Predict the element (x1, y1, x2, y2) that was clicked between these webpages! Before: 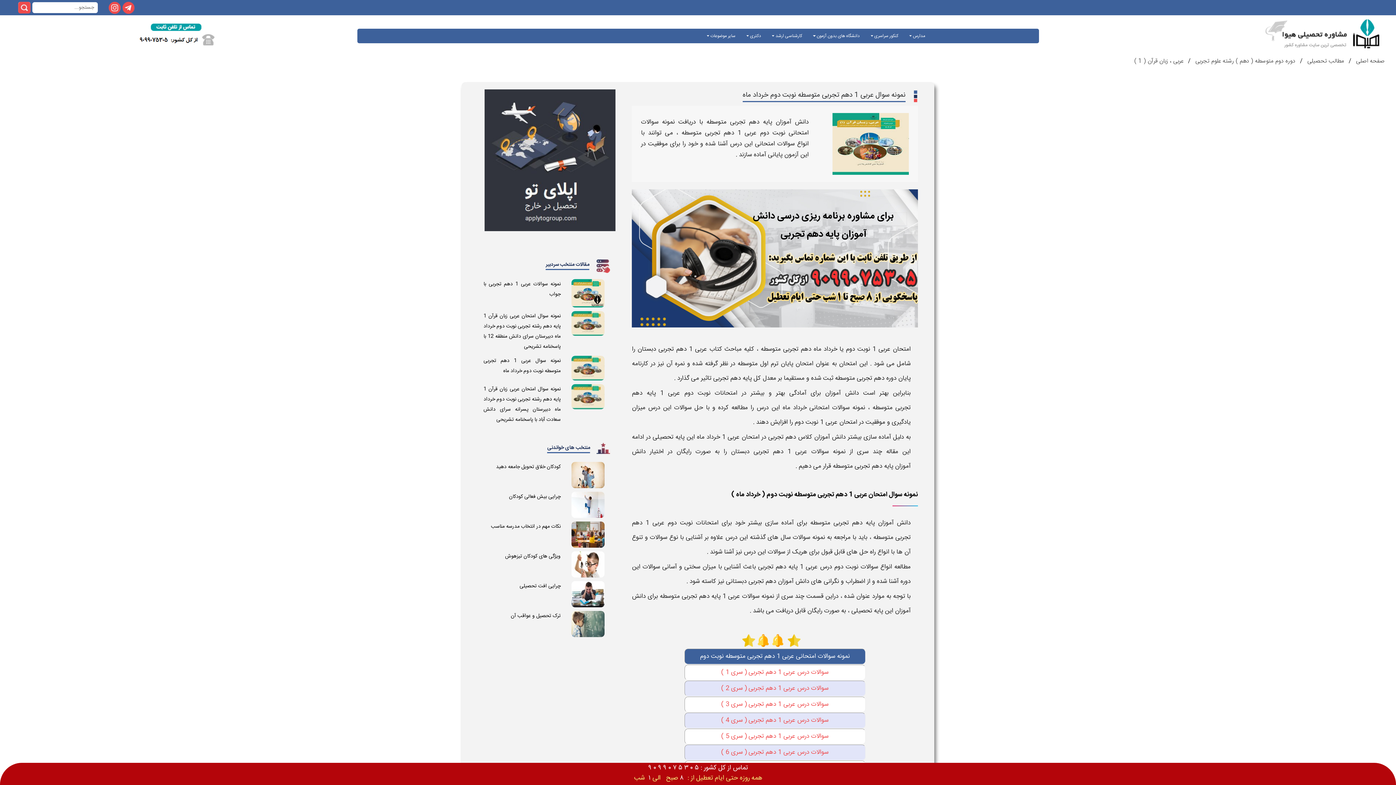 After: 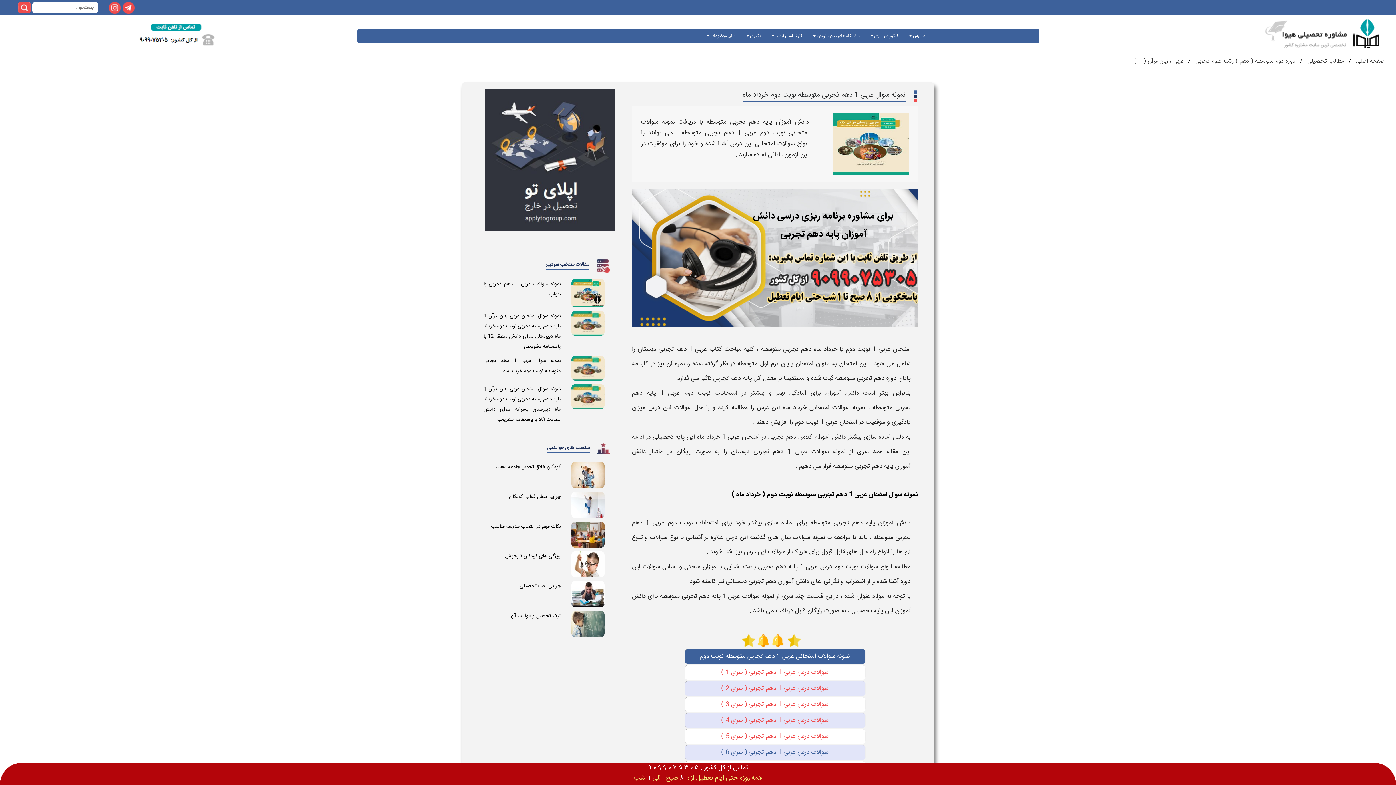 Action: bbox: (721, 748, 828, 757) label: سوالات درس عربی 1 دهم تجربی ( سری 6 )